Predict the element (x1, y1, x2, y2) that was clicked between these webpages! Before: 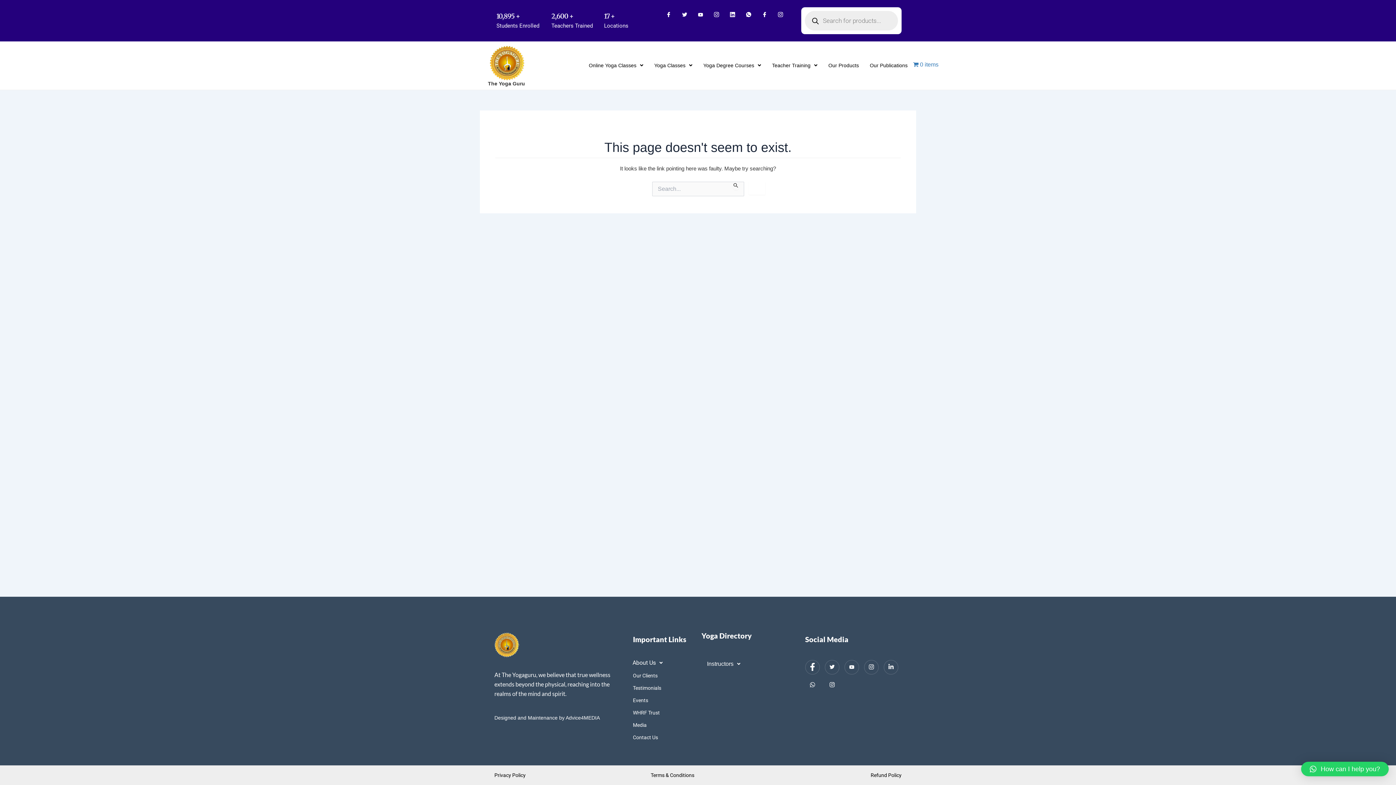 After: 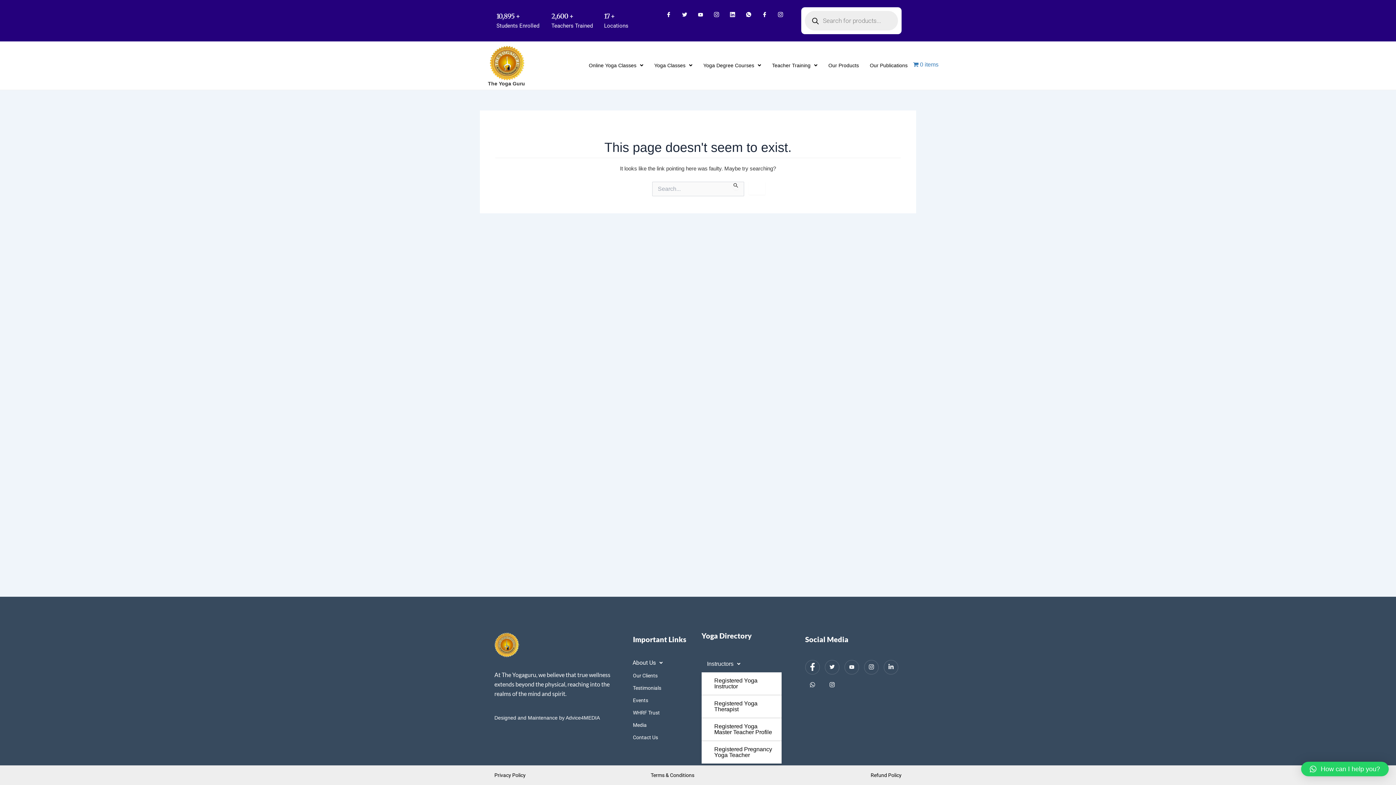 Action: label: Instructors bbox: (701, 656, 746, 672)